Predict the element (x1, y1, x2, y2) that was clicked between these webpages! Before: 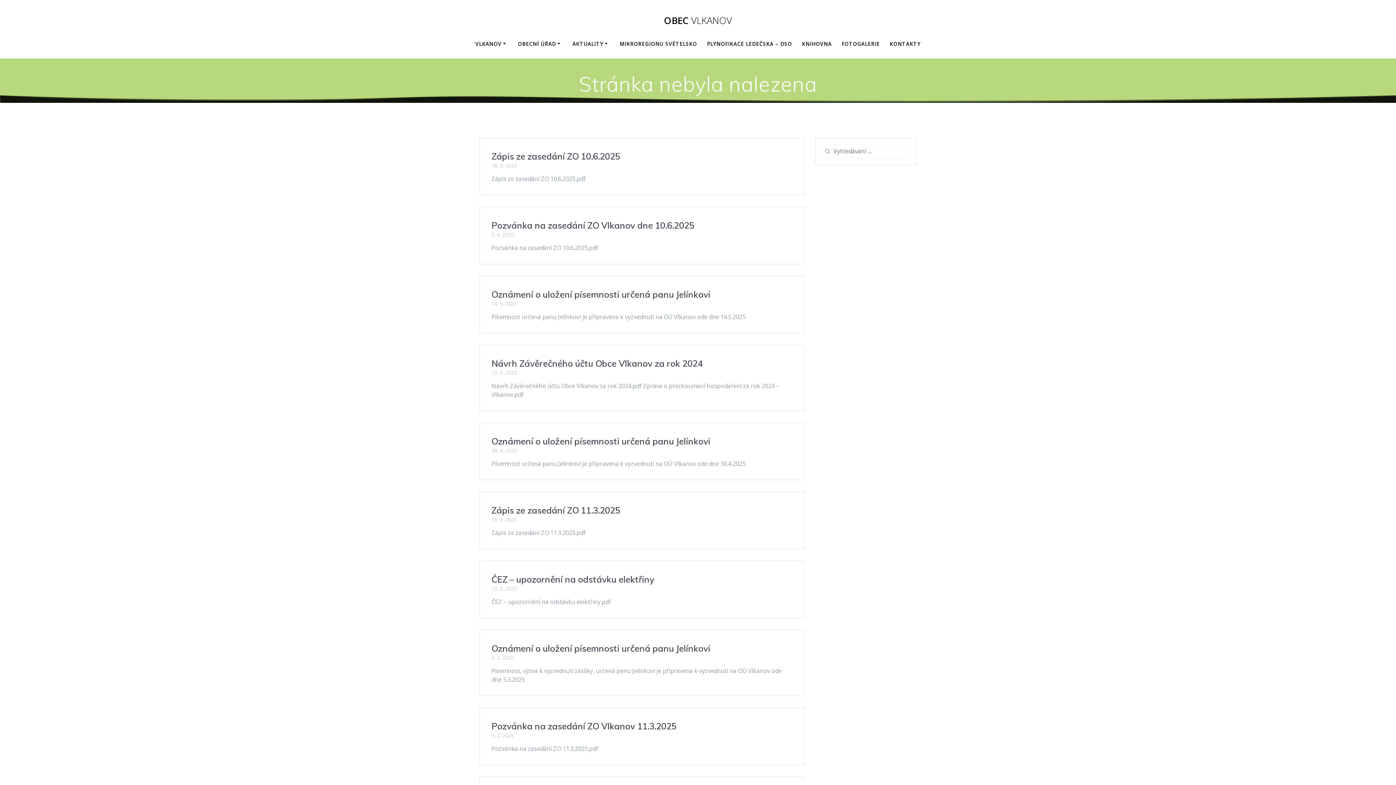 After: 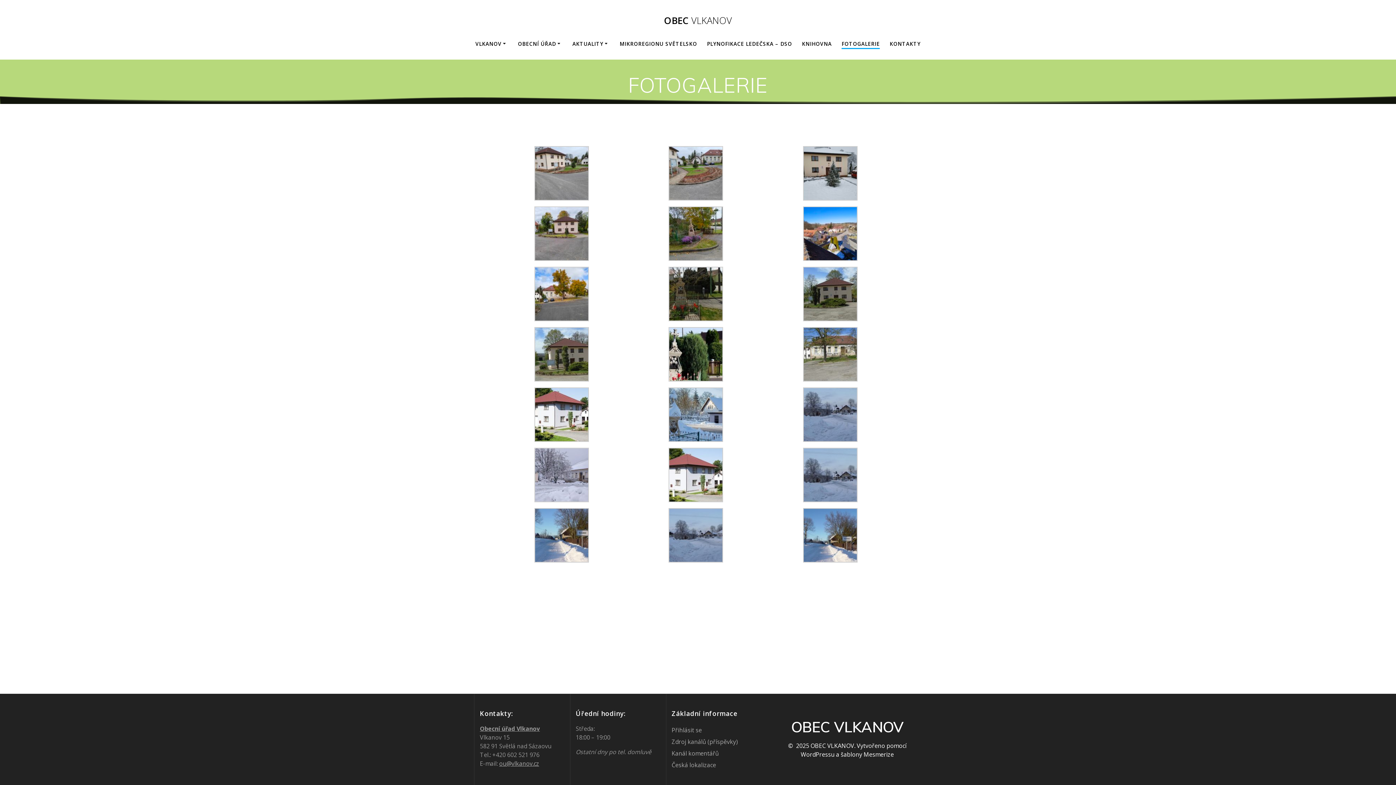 Action: bbox: (841, 39, 880, 47) label: FOTOGALERIE